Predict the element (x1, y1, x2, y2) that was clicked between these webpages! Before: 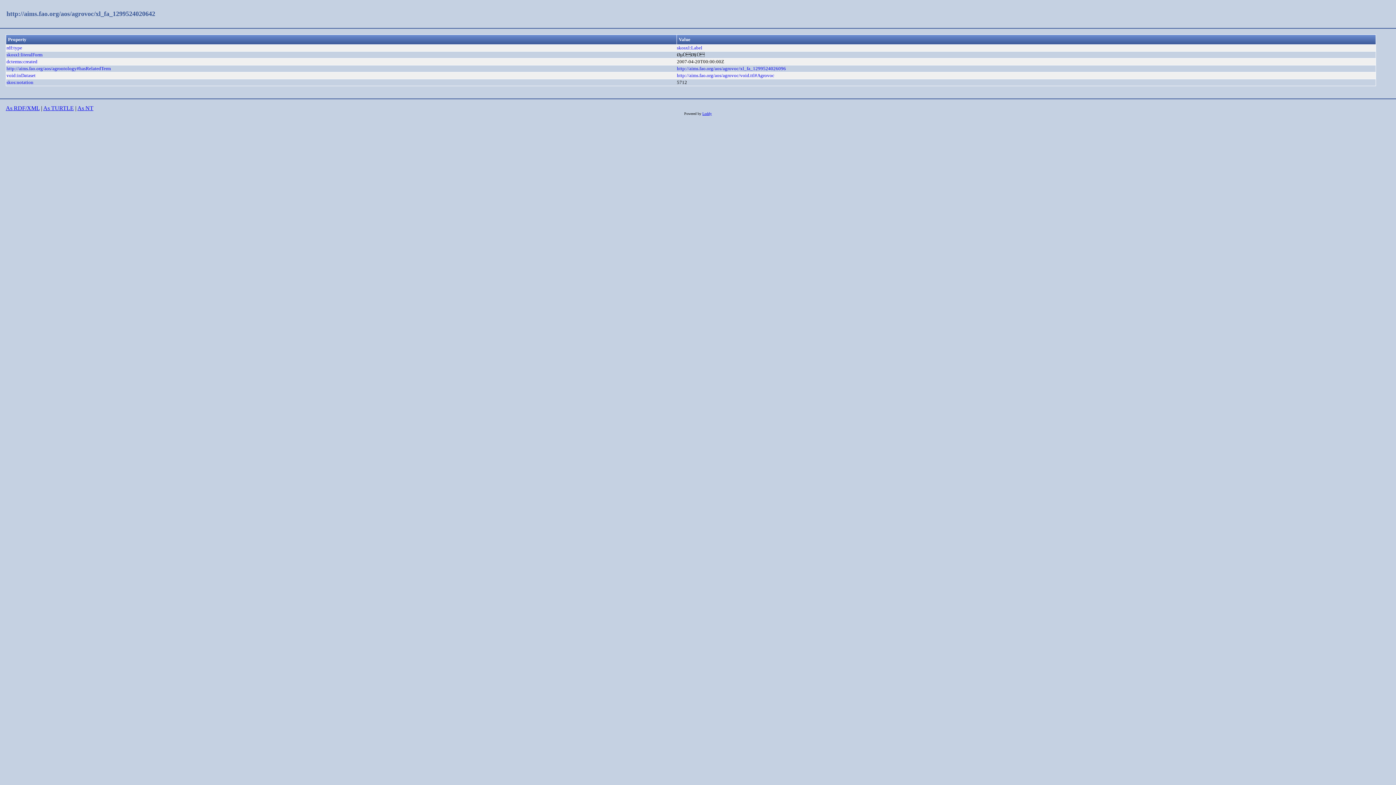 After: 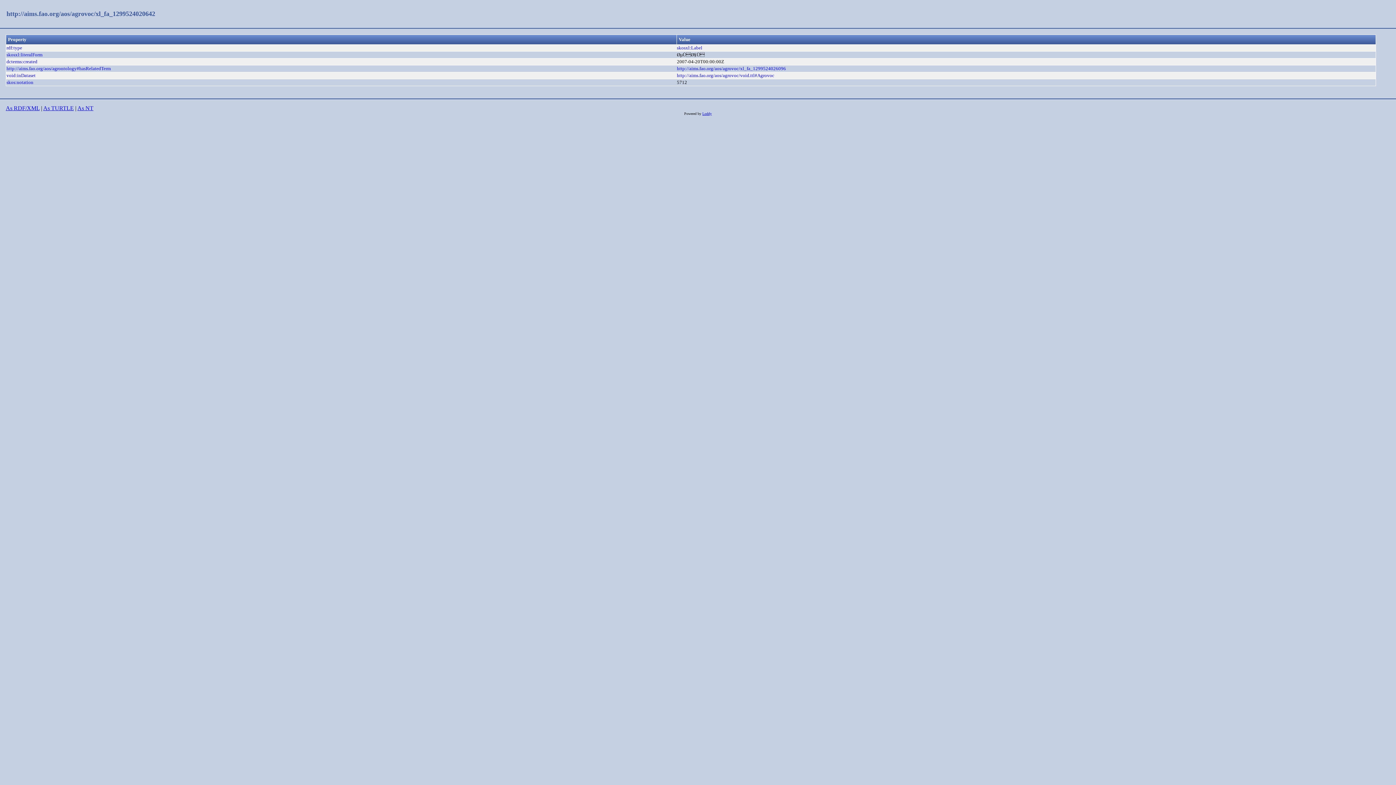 Action: label: As RDF/XML bbox: (5, 105, 39, 111)